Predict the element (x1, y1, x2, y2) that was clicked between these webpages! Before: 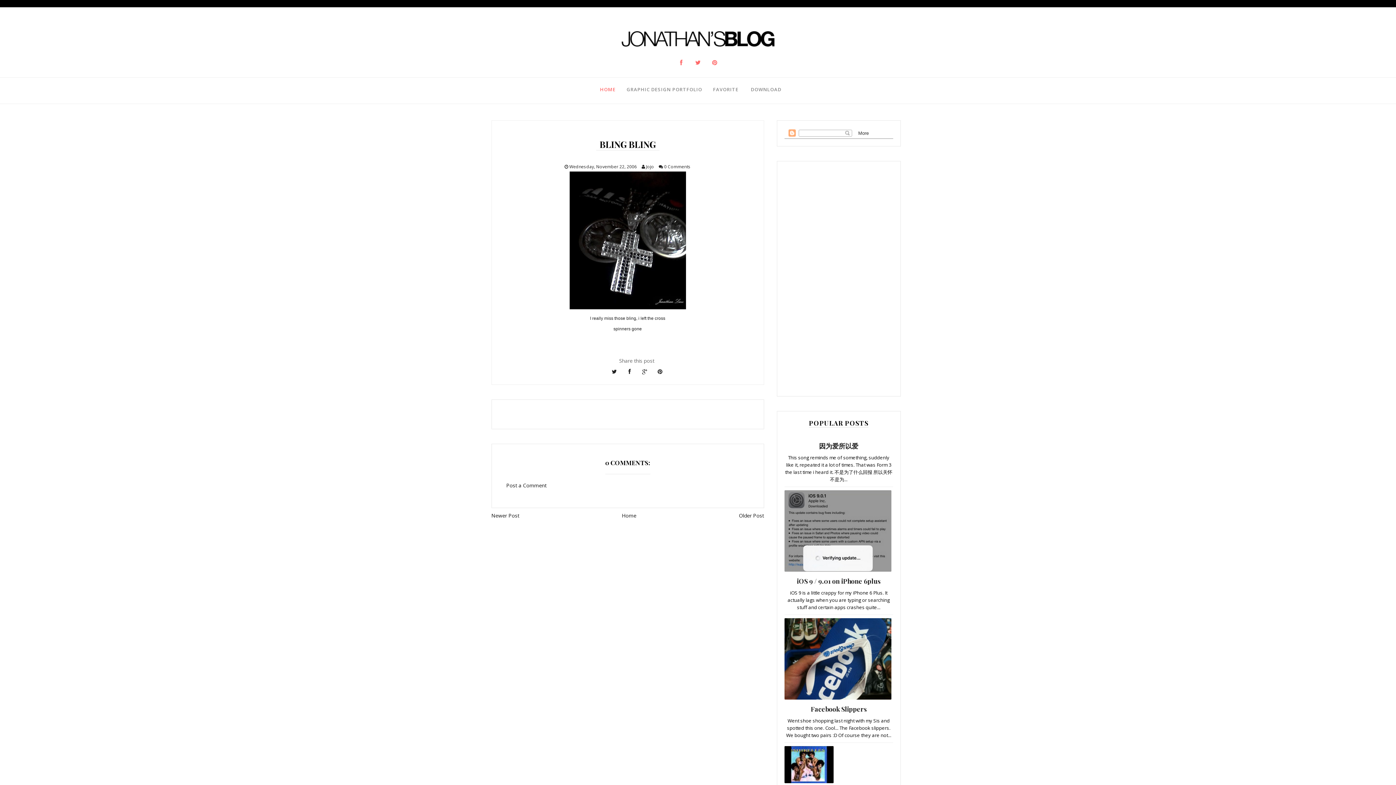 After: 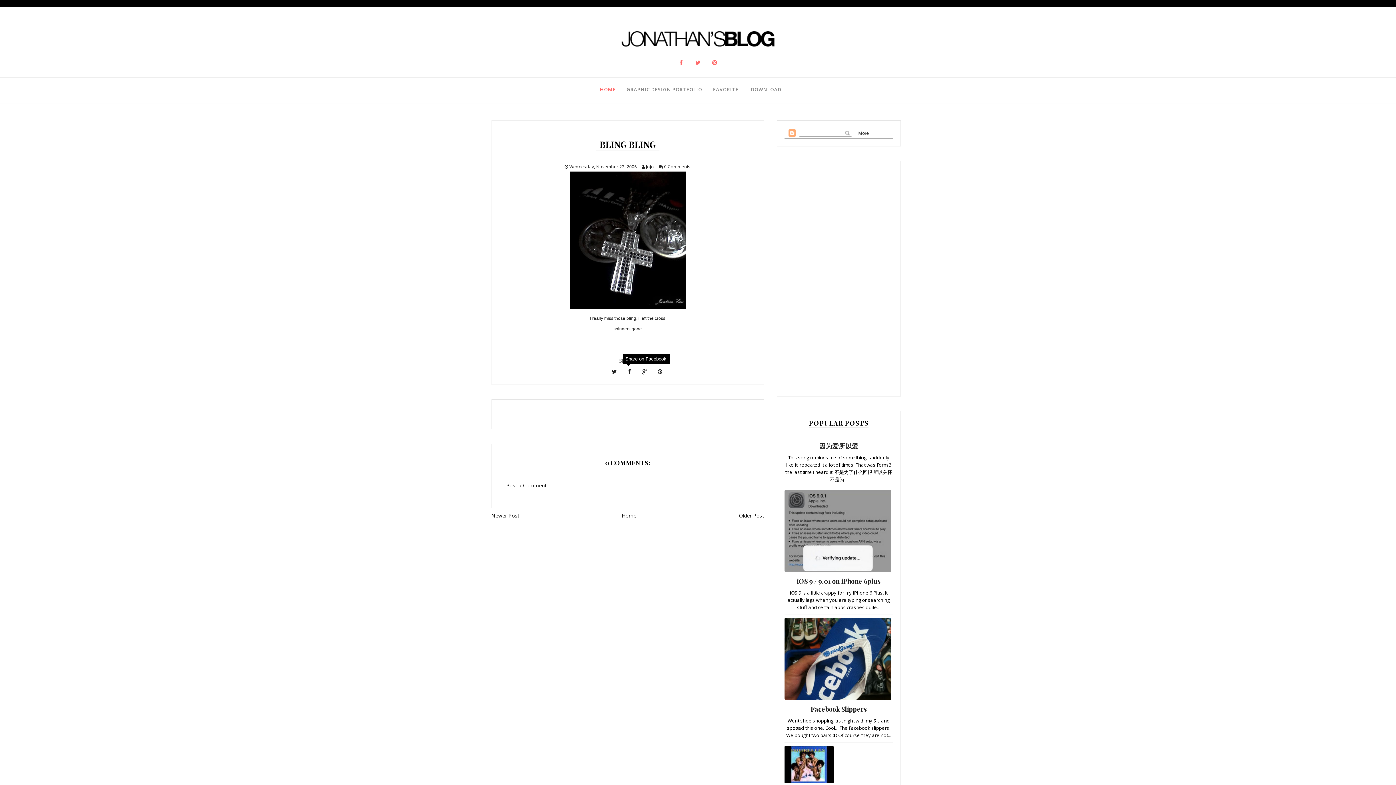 Action: bbox: (623, 367, 636, 377)